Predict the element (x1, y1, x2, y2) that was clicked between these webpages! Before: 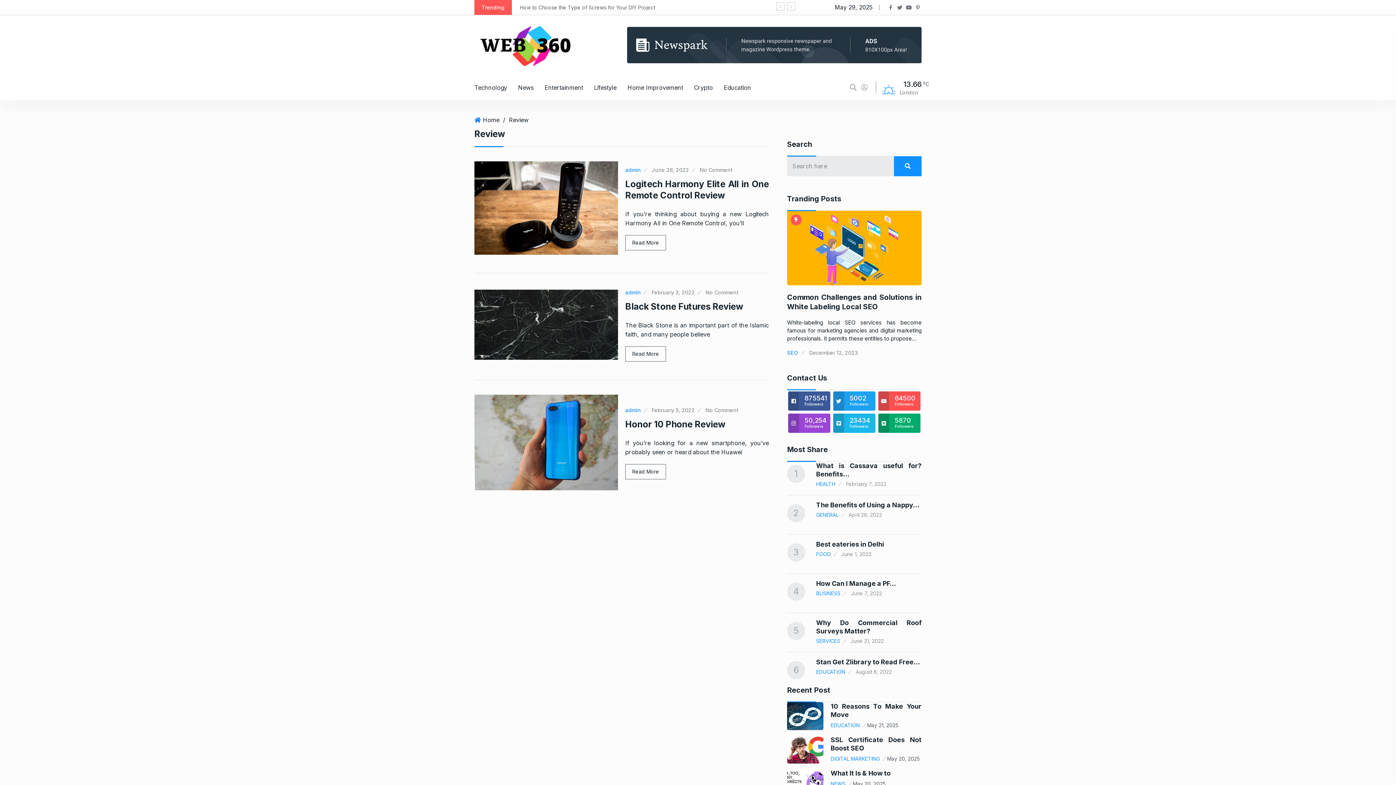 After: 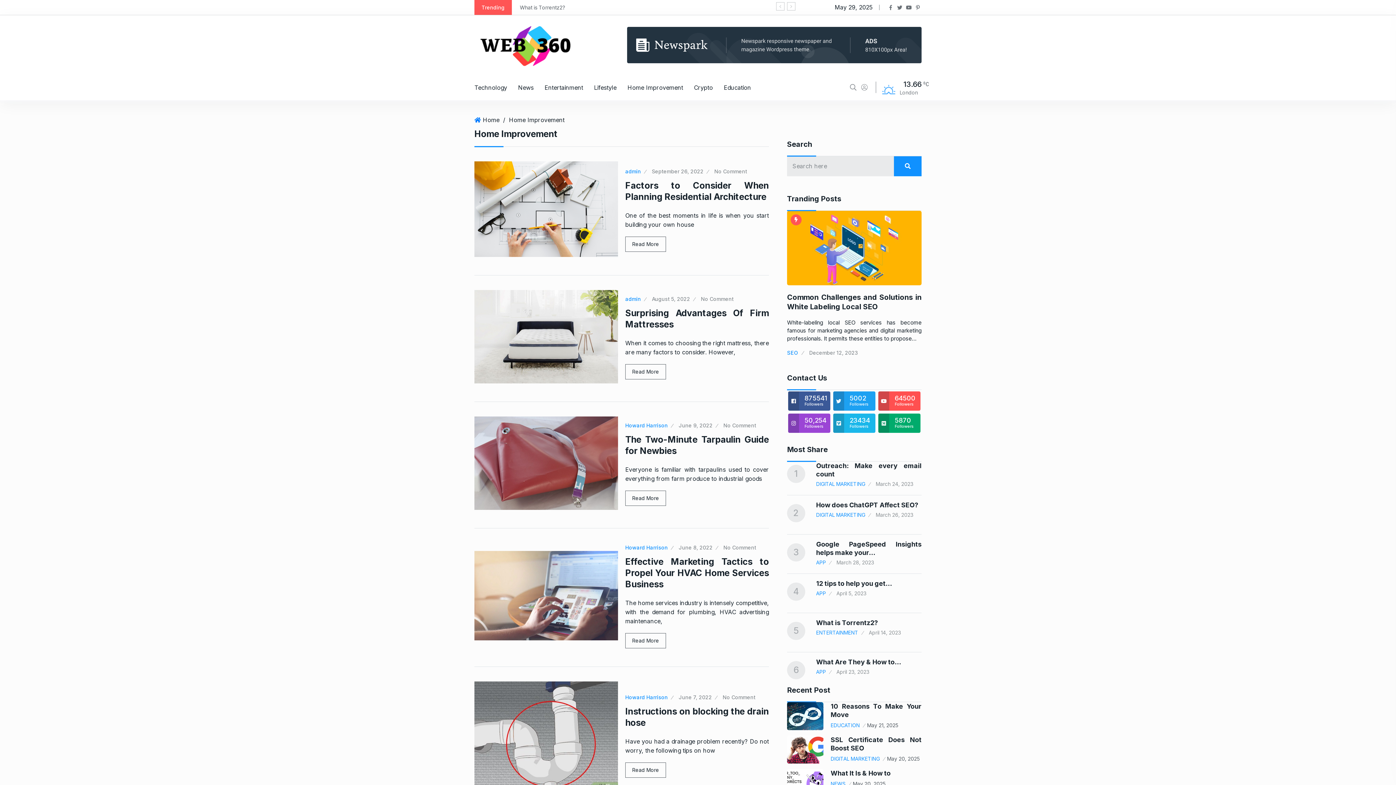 Action: bbox: (622, 74, 688, 100) label: Home Improvement